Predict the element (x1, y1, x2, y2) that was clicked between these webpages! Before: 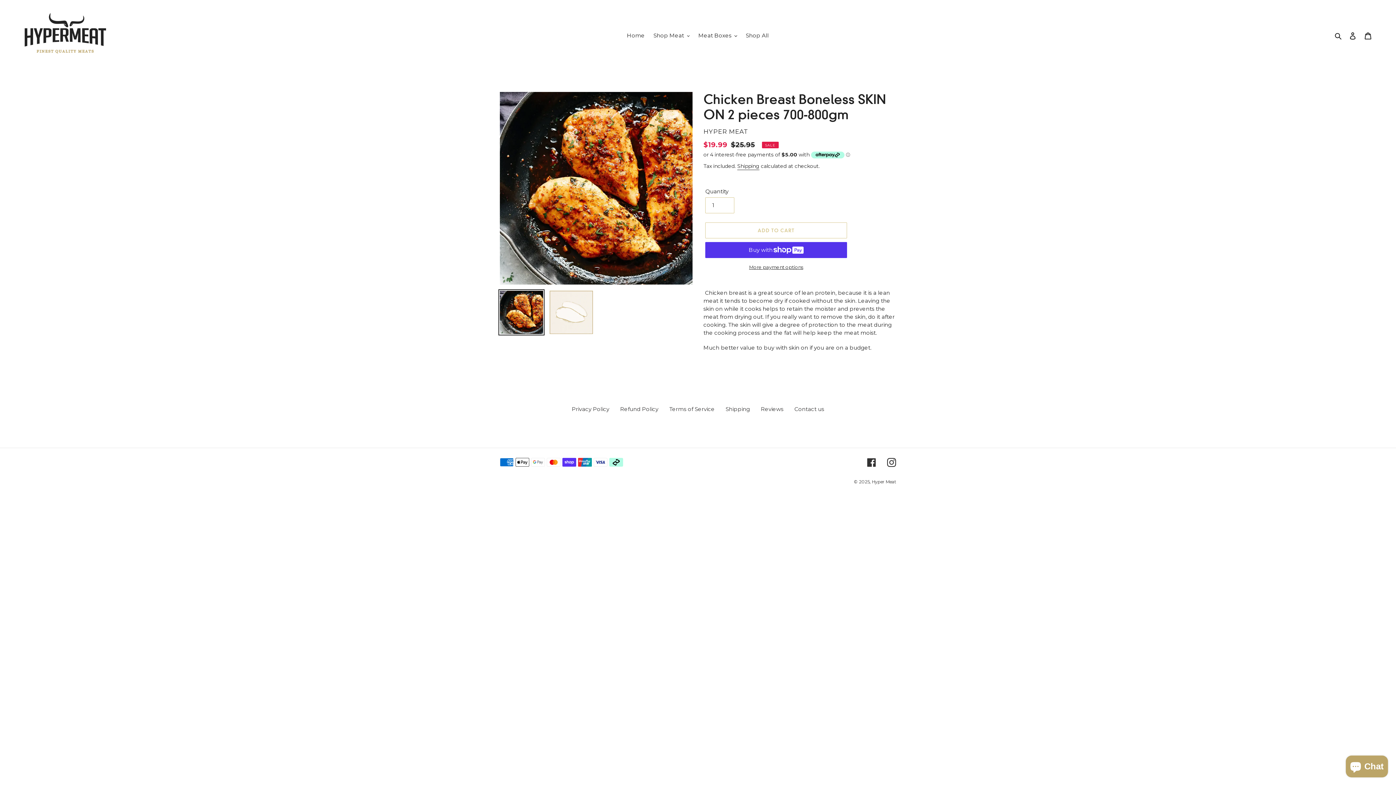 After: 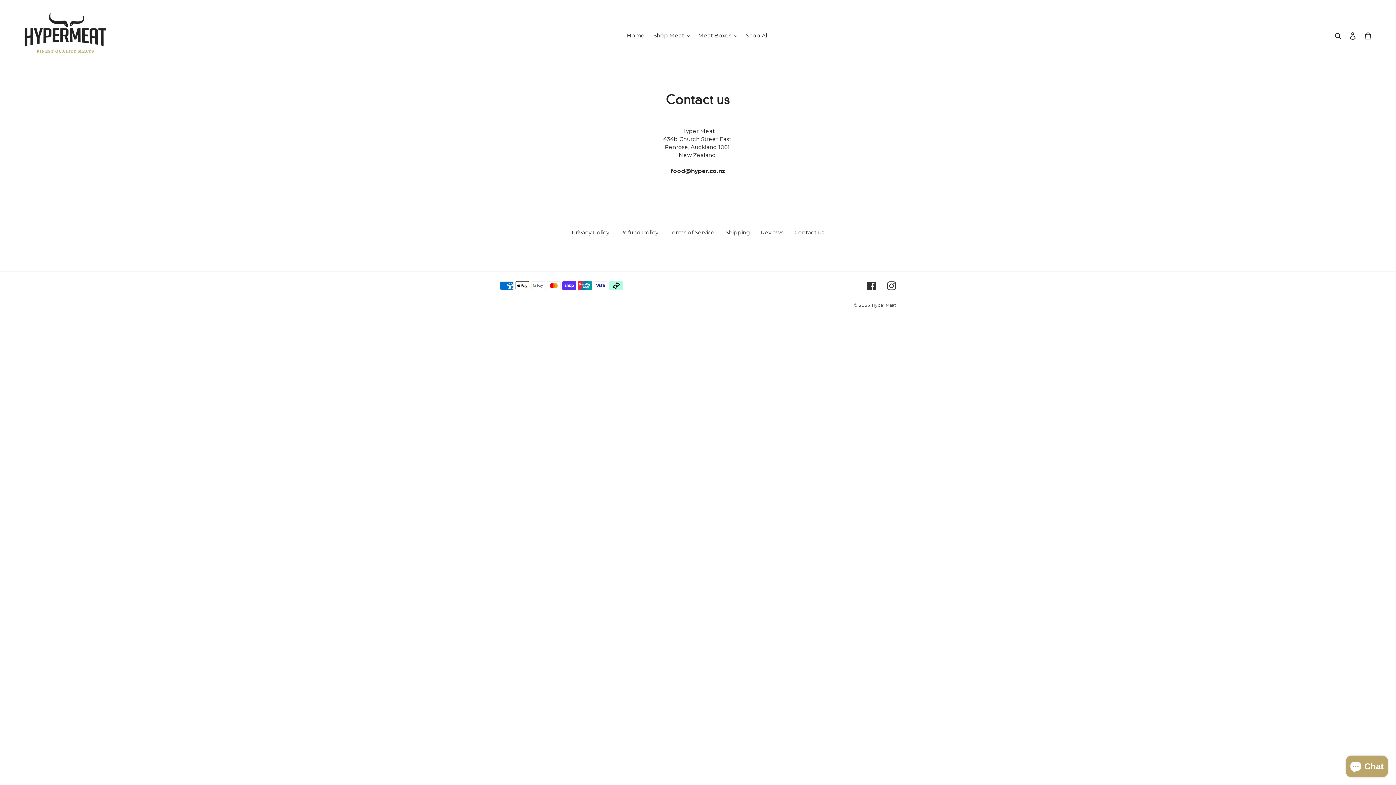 Action: bbox: (794, 405, 824, 412) label: Contact us